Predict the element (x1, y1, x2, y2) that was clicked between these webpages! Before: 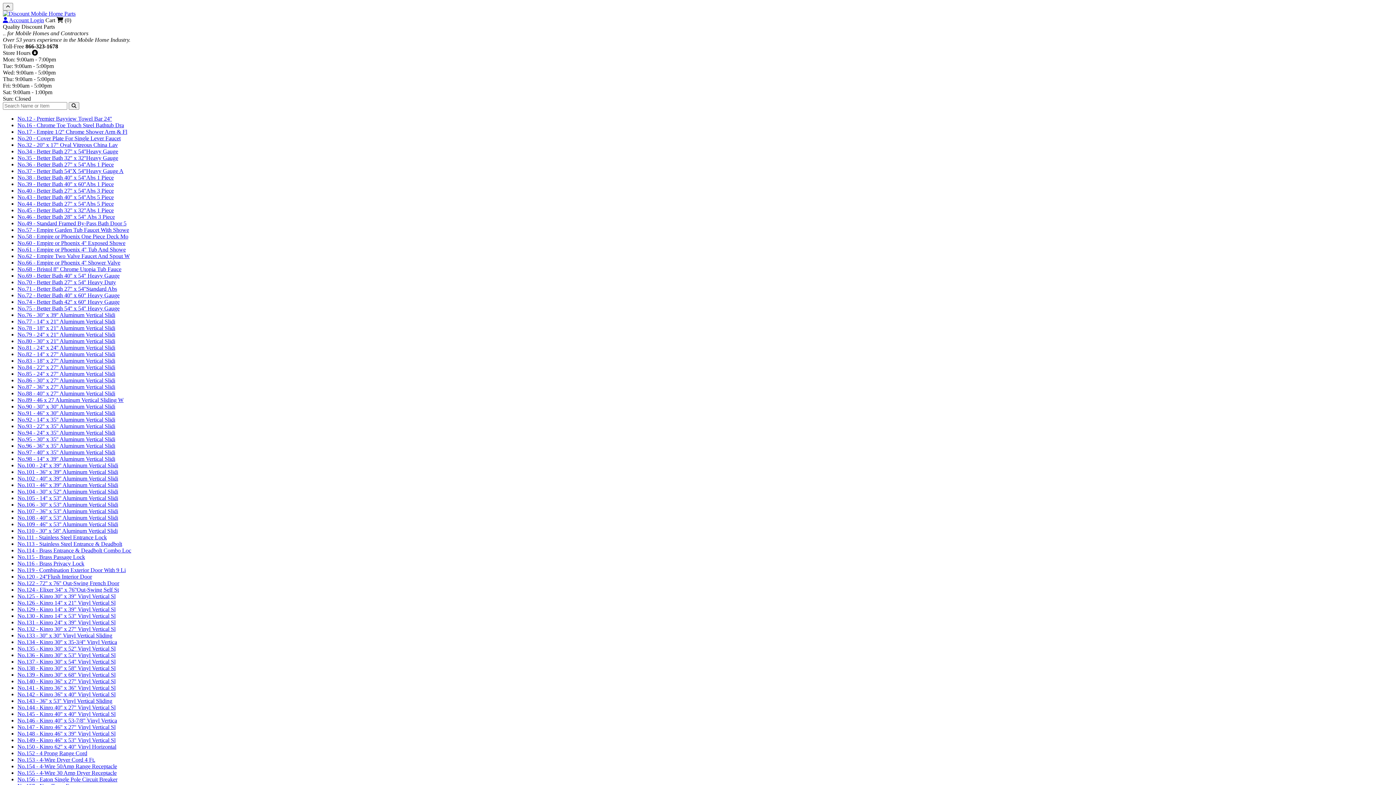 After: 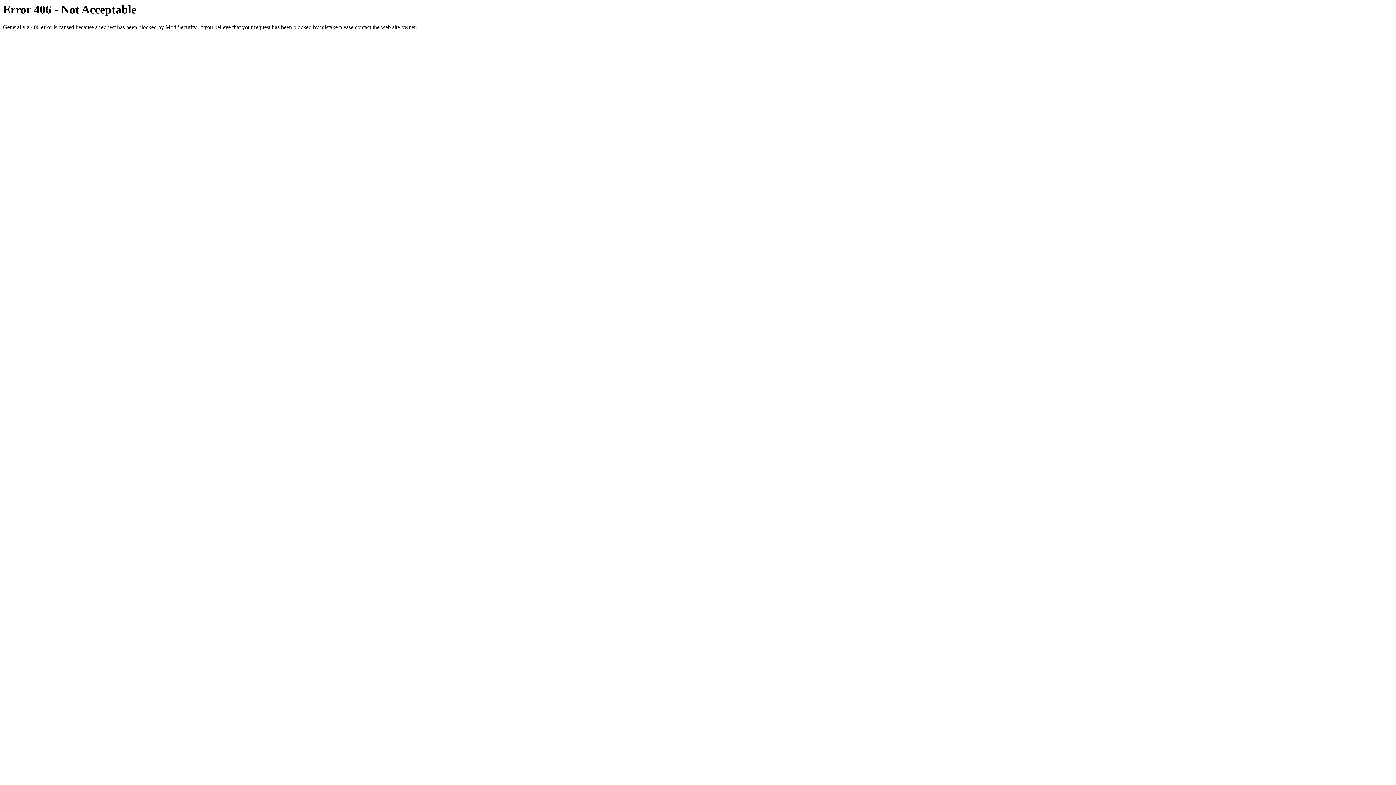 Action: label: No.88 - 40'' x 27'' Aluminum Vertical Slidi bbox: (17, 390, 115, 396)